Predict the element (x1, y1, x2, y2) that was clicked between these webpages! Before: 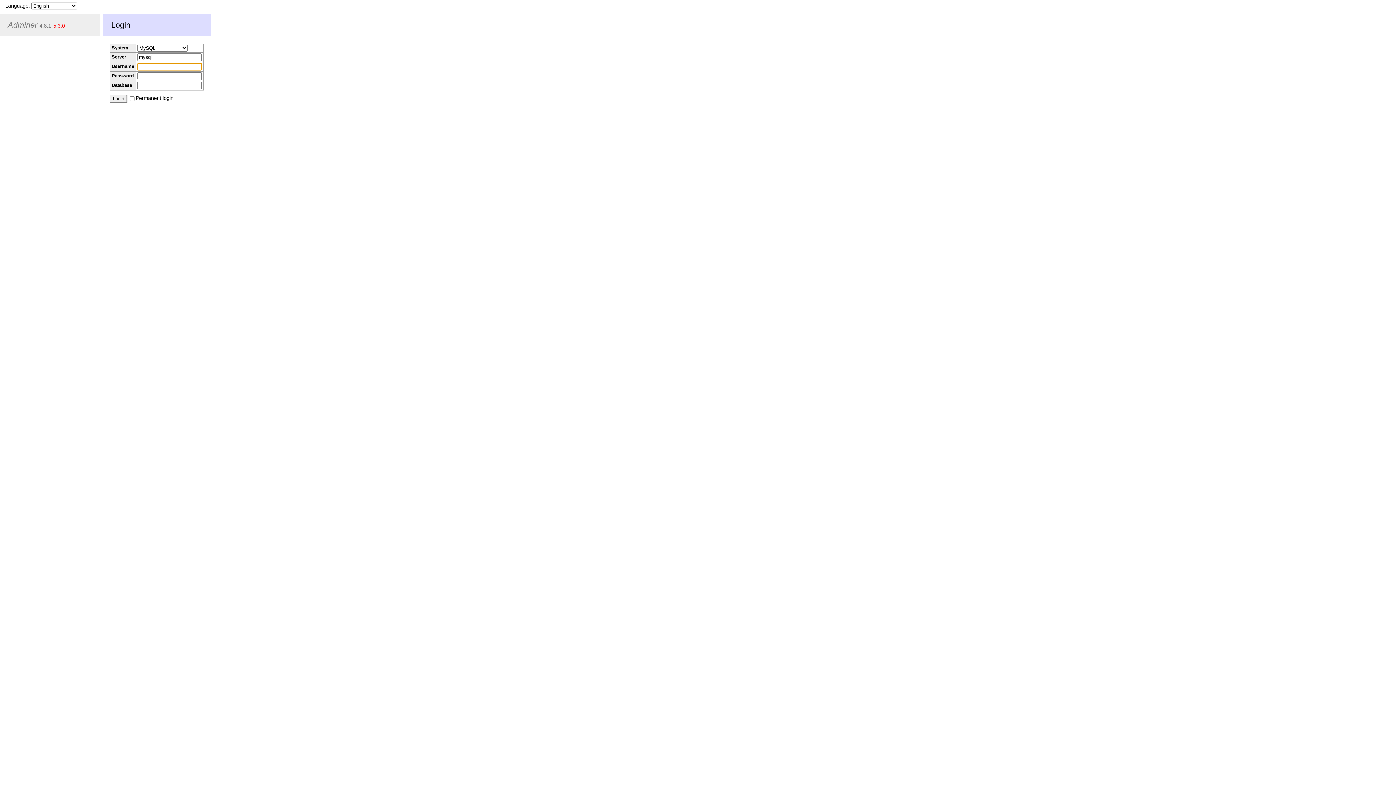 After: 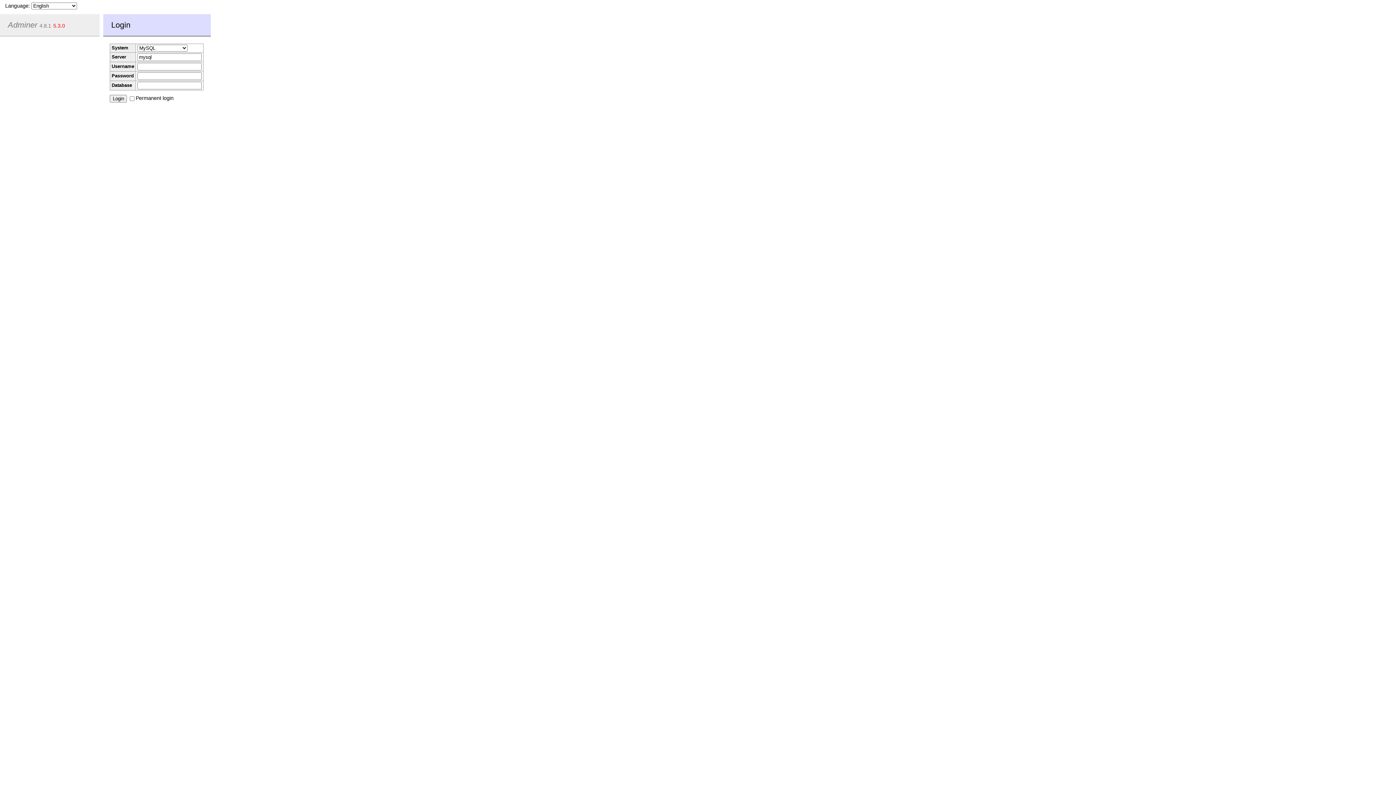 Action: bbox: (7, 20, 37, 29) label: Adminer